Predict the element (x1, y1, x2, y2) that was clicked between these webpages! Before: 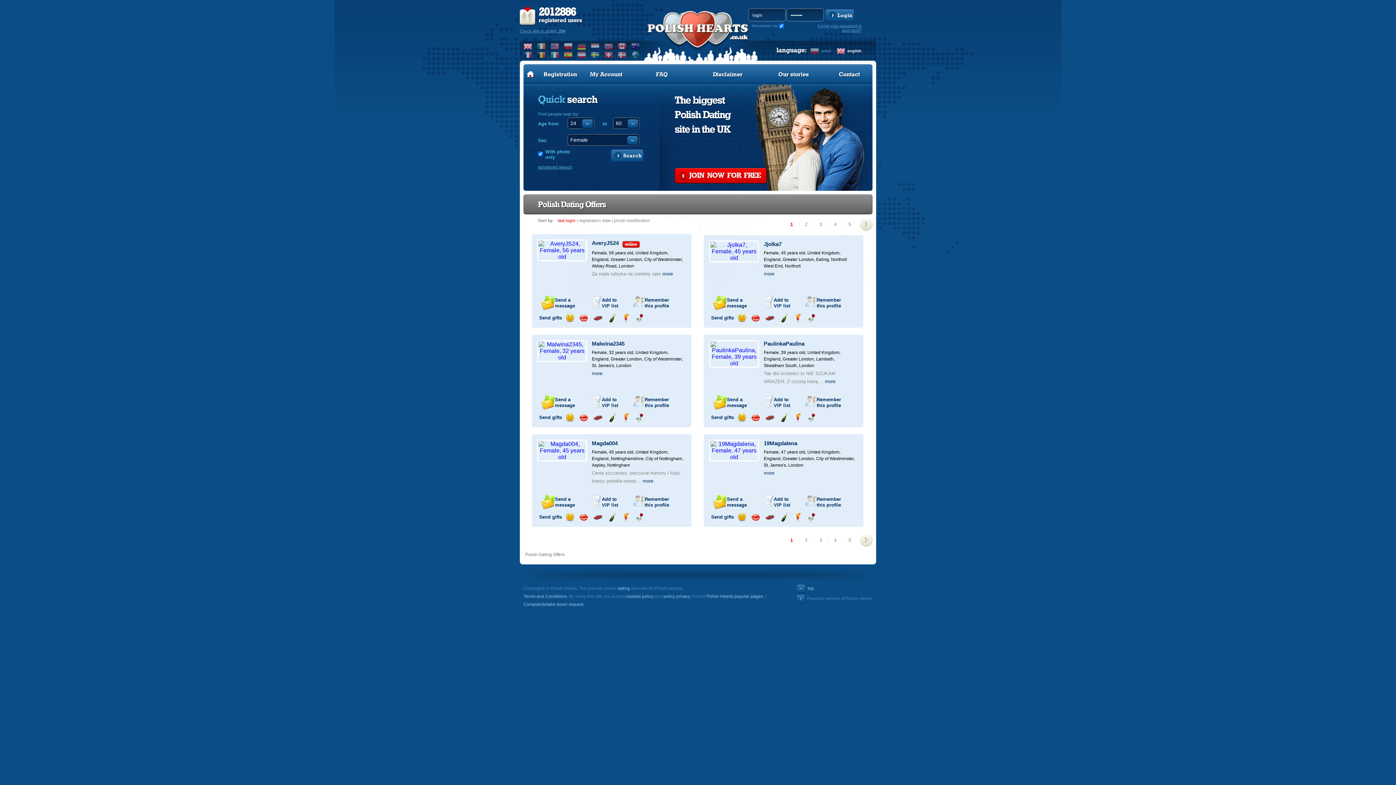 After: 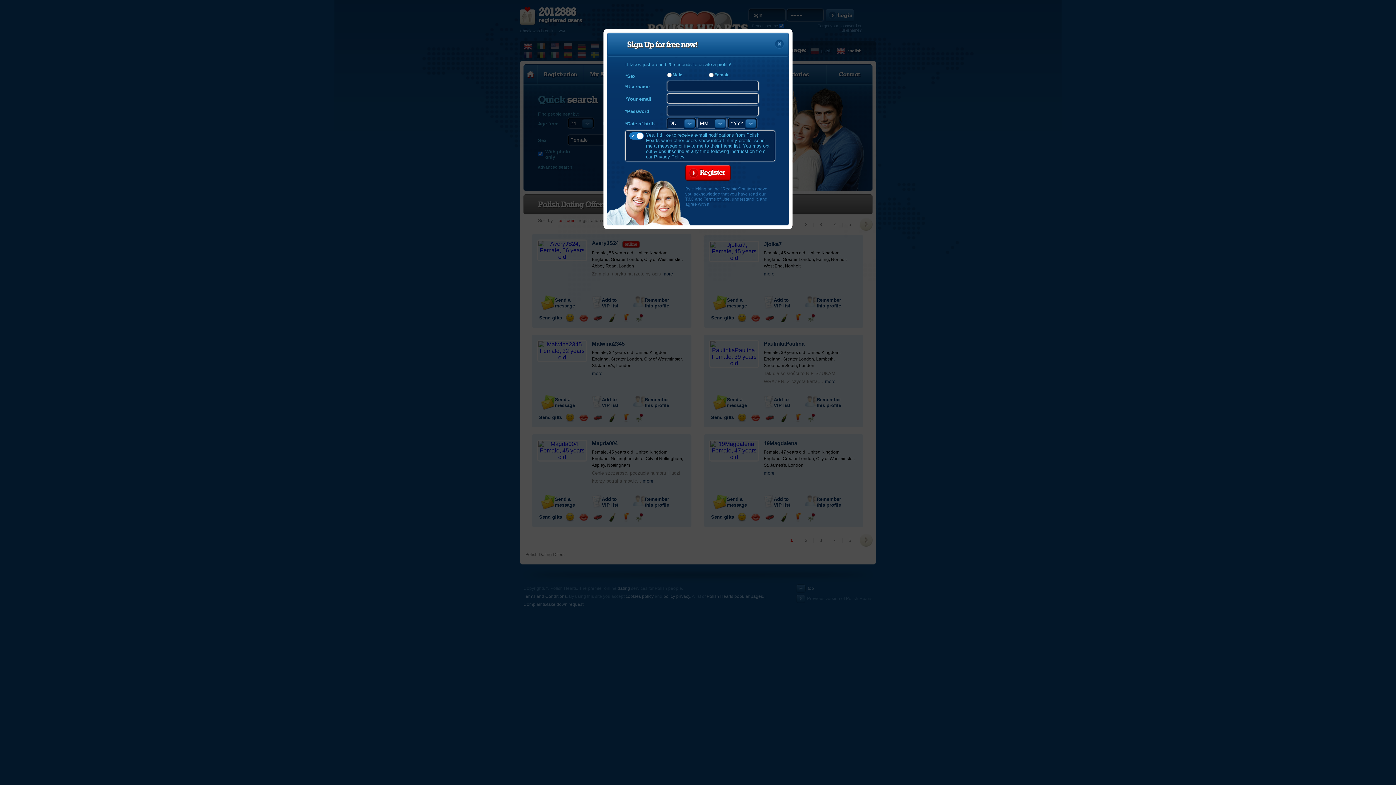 Action: bbox: (592, 440, 617, 447) label: Magda004